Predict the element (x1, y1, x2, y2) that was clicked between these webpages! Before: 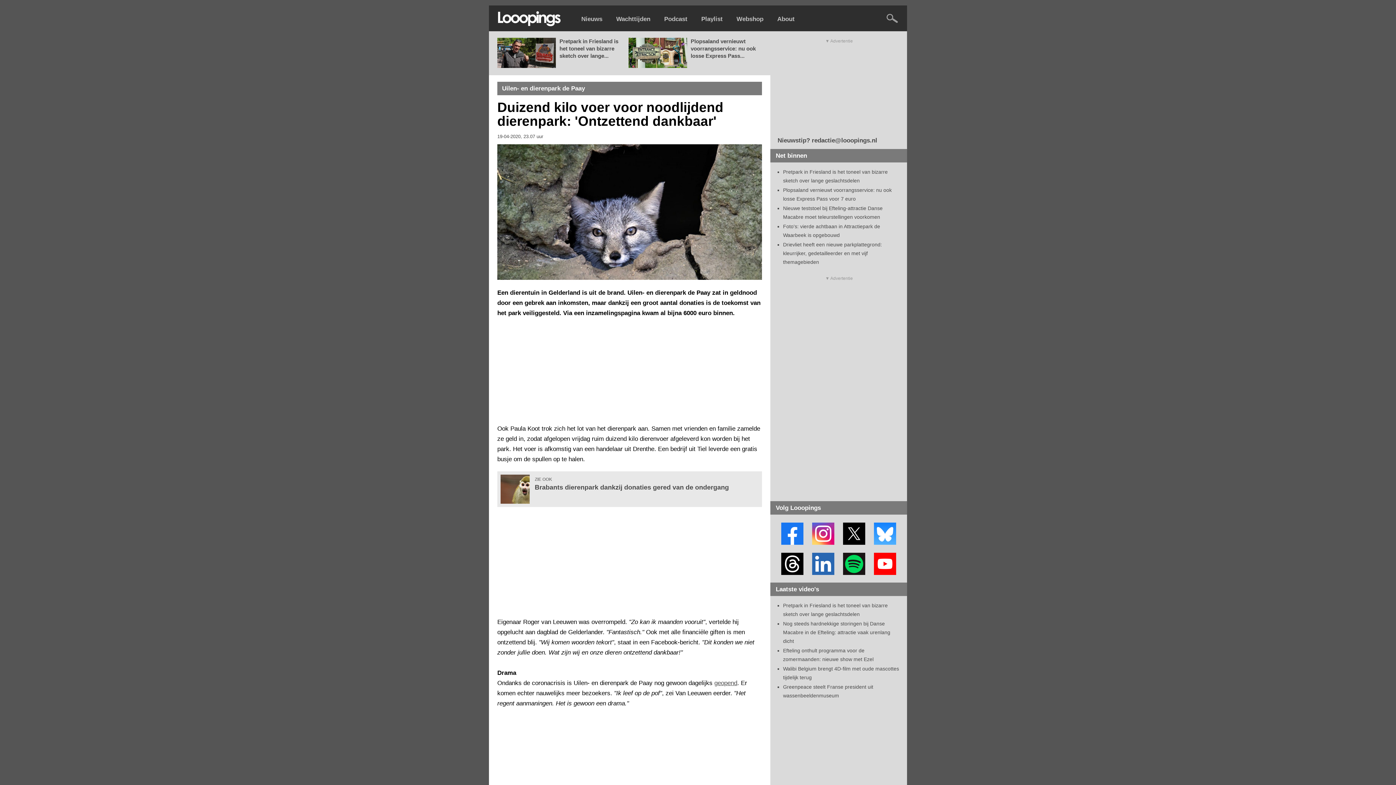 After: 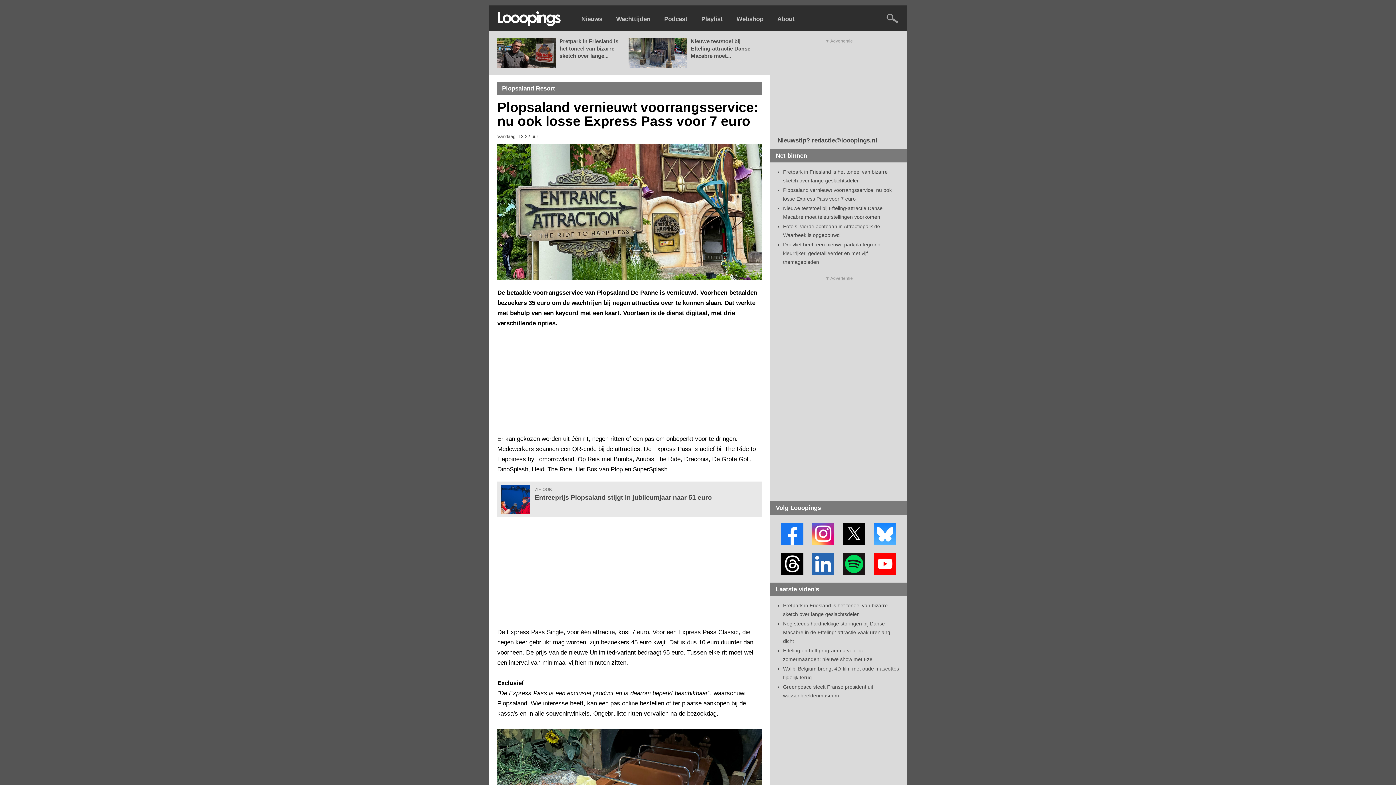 Action: label: Plopsaland vernieuwt voorrangsservice: nu ook losse Express Pass... bbox: (690, 38, 756, 58)